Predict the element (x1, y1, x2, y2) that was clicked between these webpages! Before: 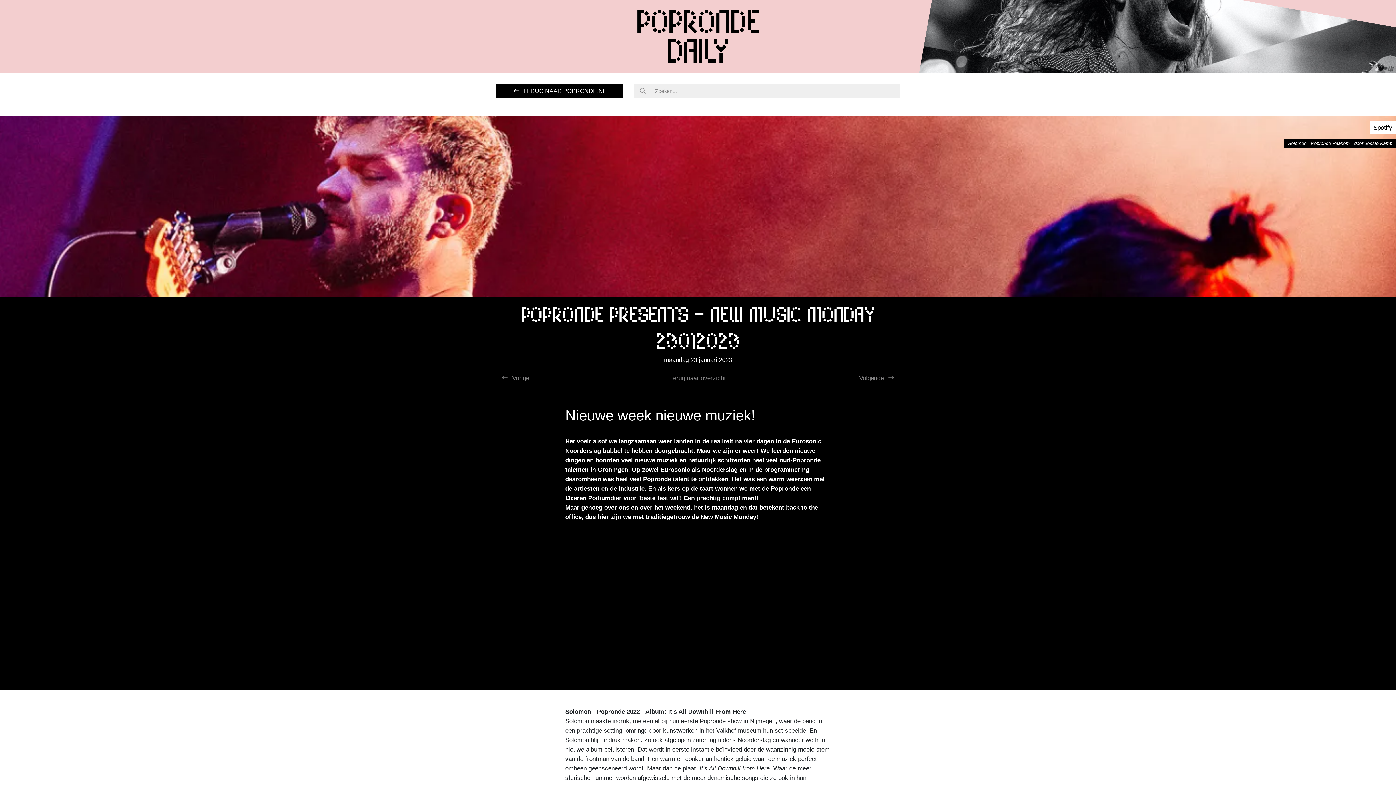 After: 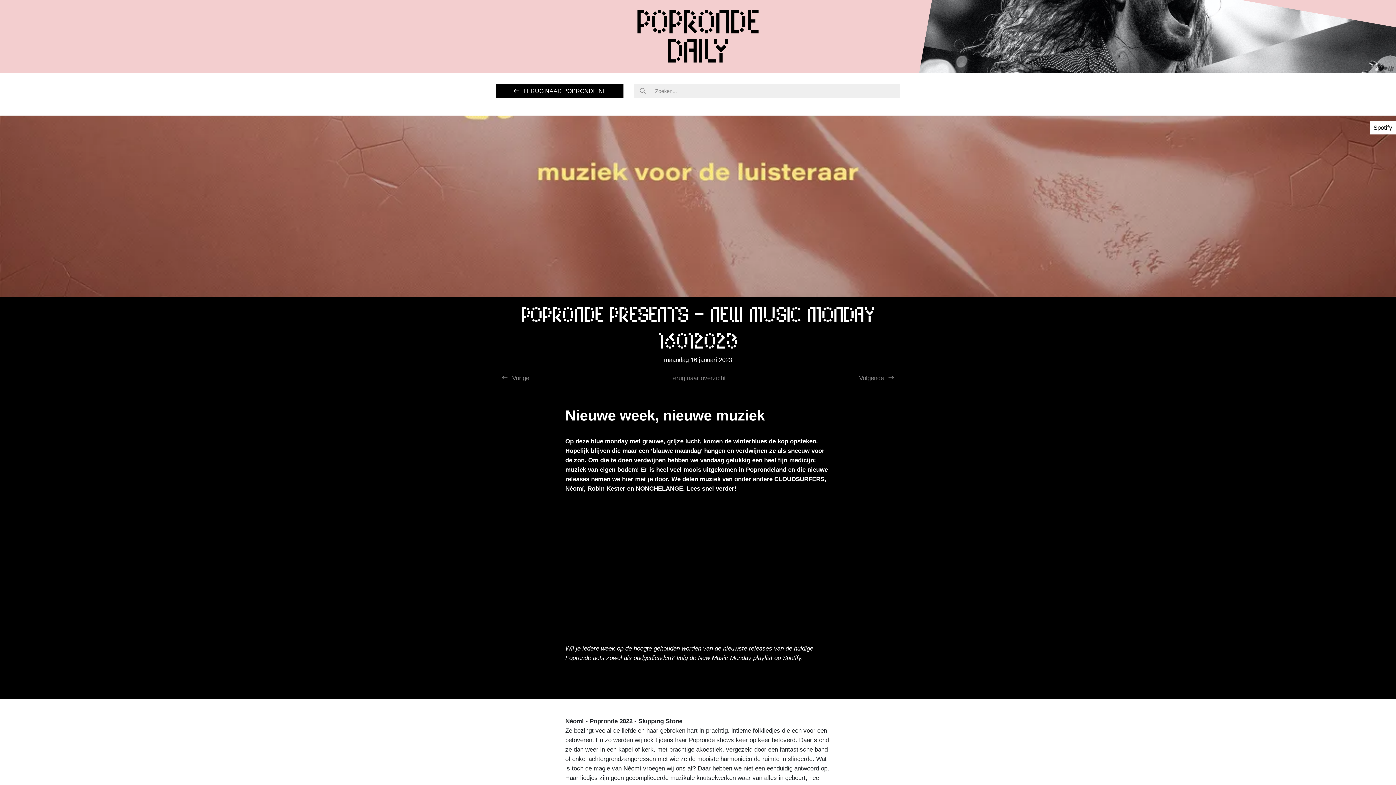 Action: bbox: (502, 374, 529, 381) label:  Vorige